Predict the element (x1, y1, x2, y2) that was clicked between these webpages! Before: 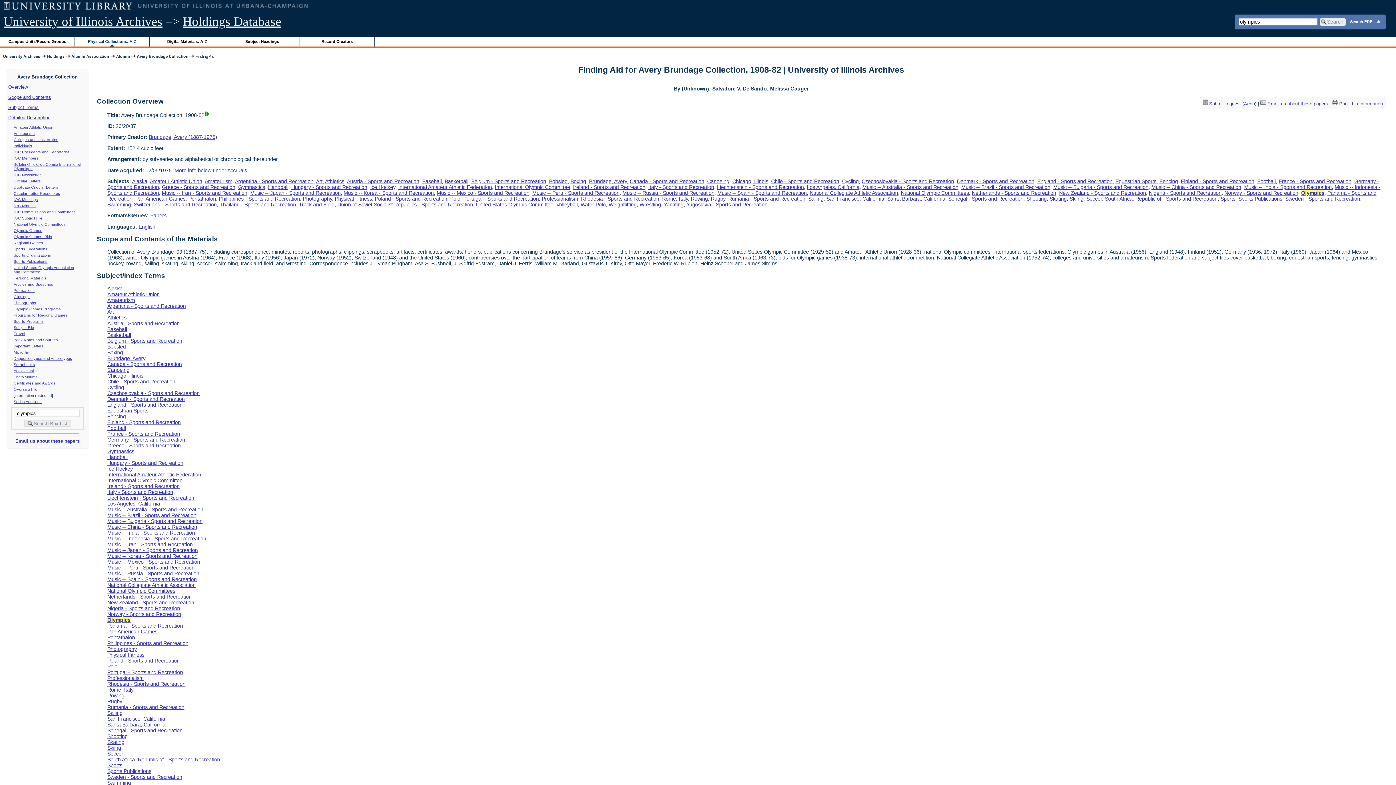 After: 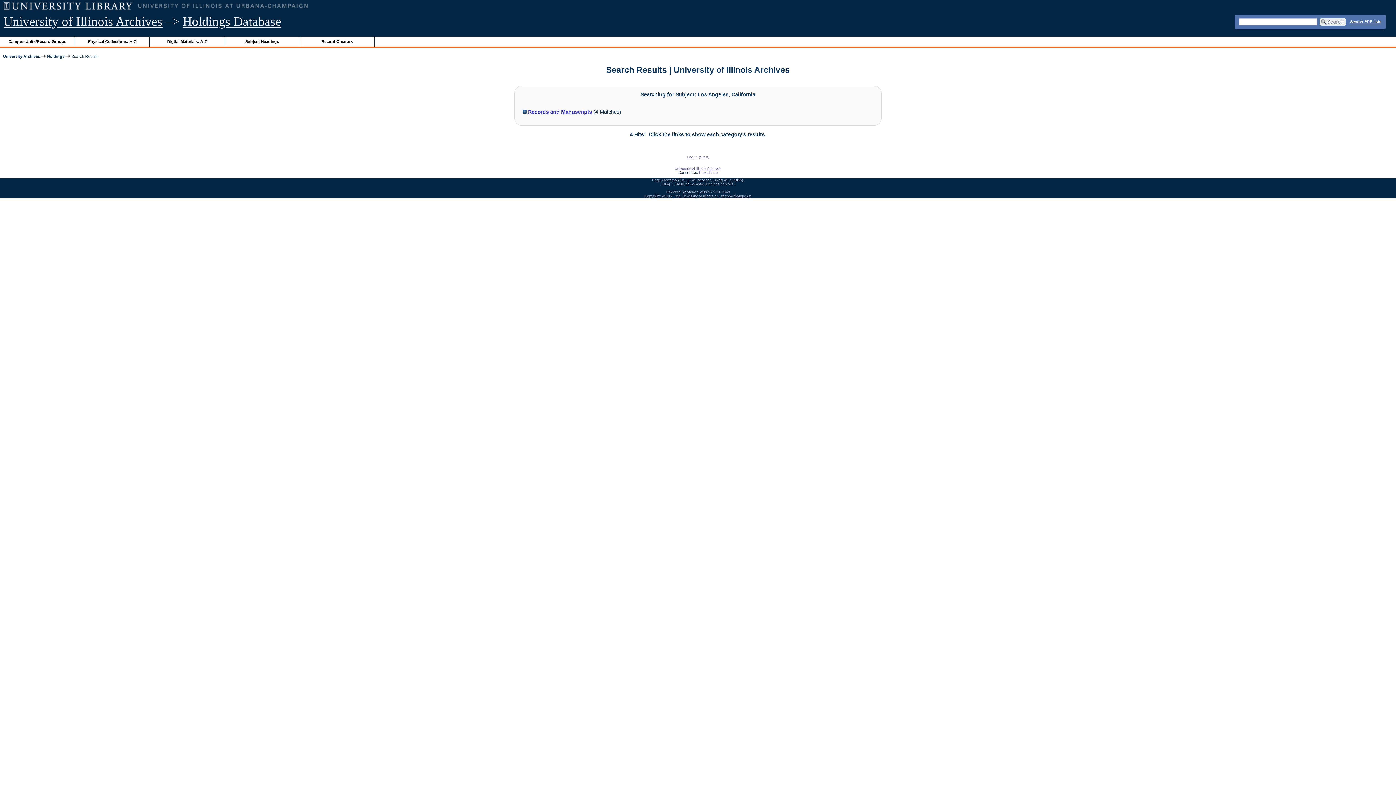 Action: label: Los Angeles, California bbox: (806, 184, 859, 190)